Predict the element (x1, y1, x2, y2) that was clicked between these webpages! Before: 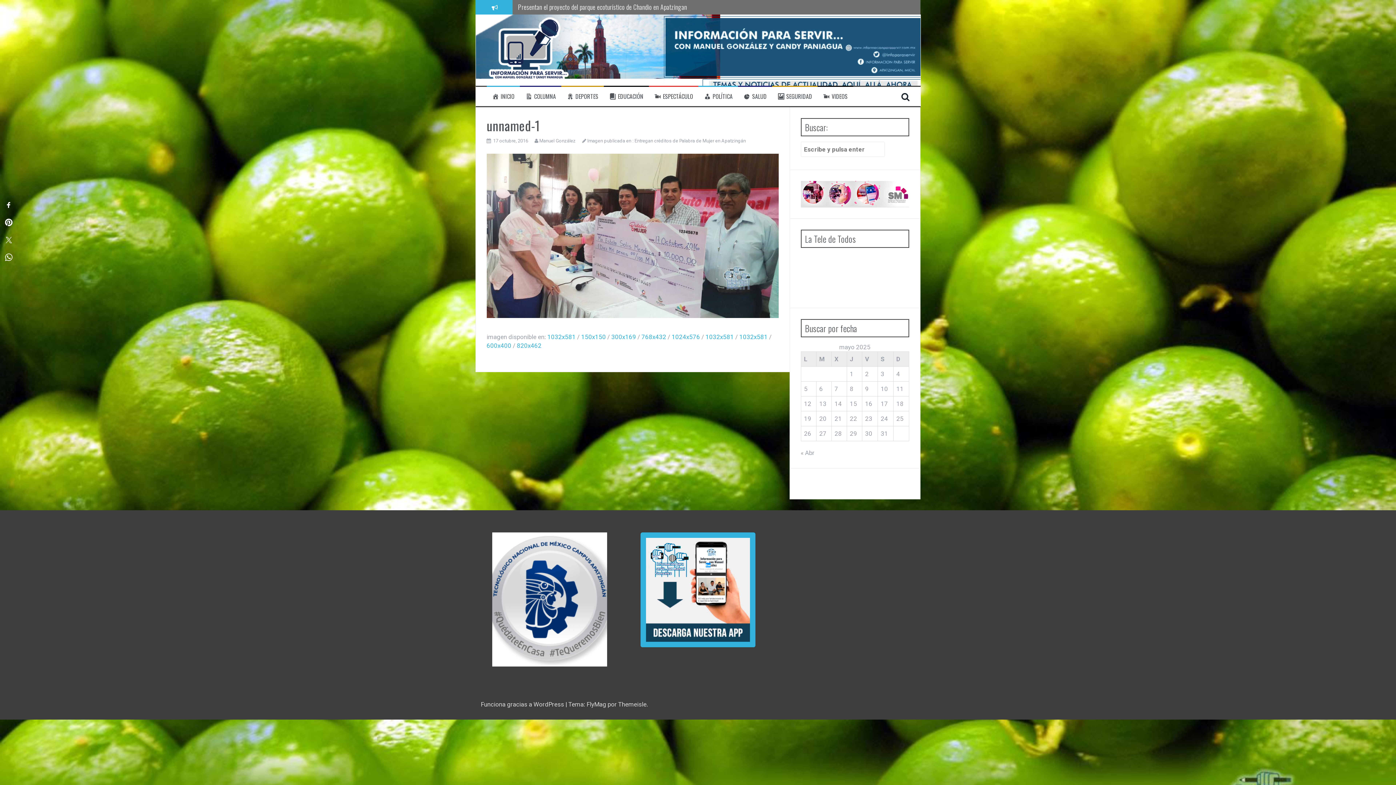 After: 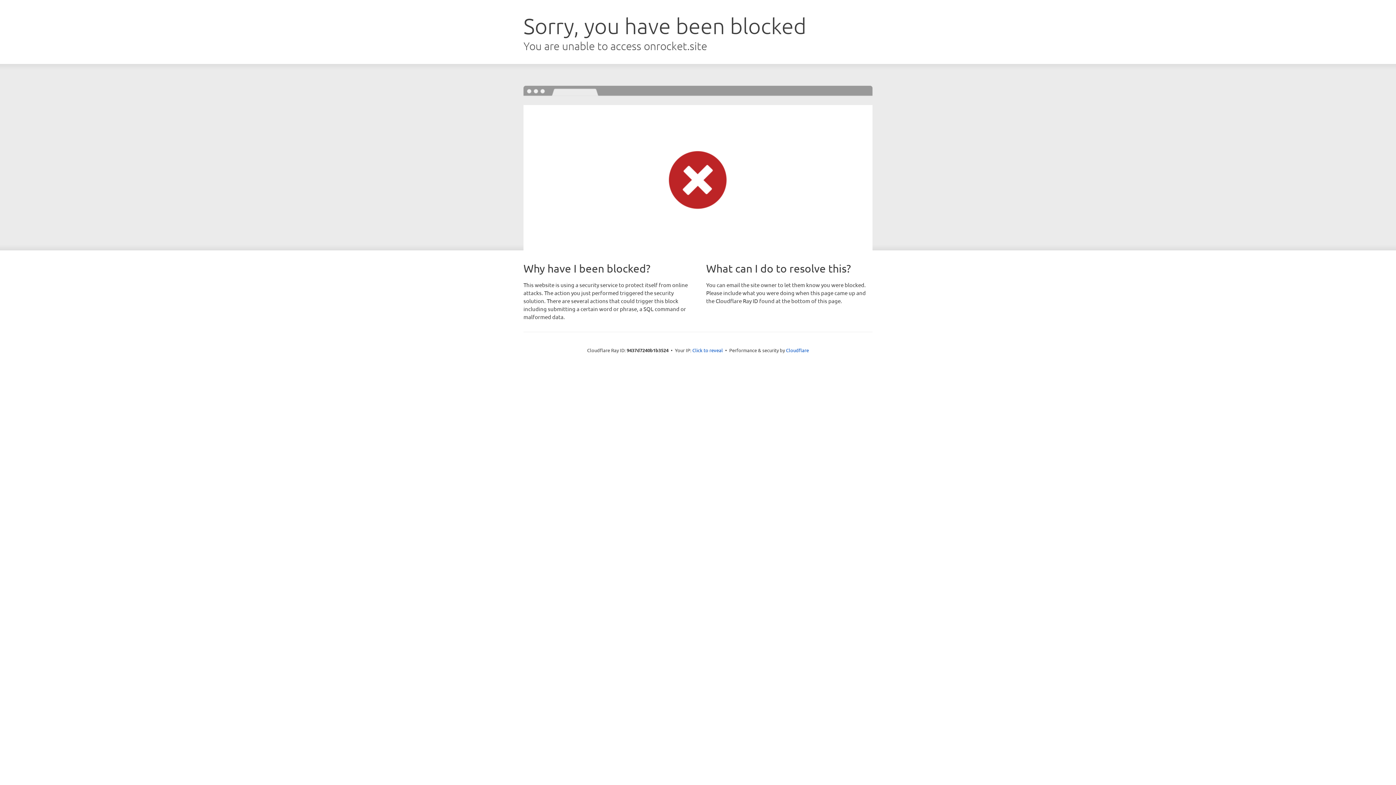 Action: label: FlyMag bbox: (586, 701, 606, 708)